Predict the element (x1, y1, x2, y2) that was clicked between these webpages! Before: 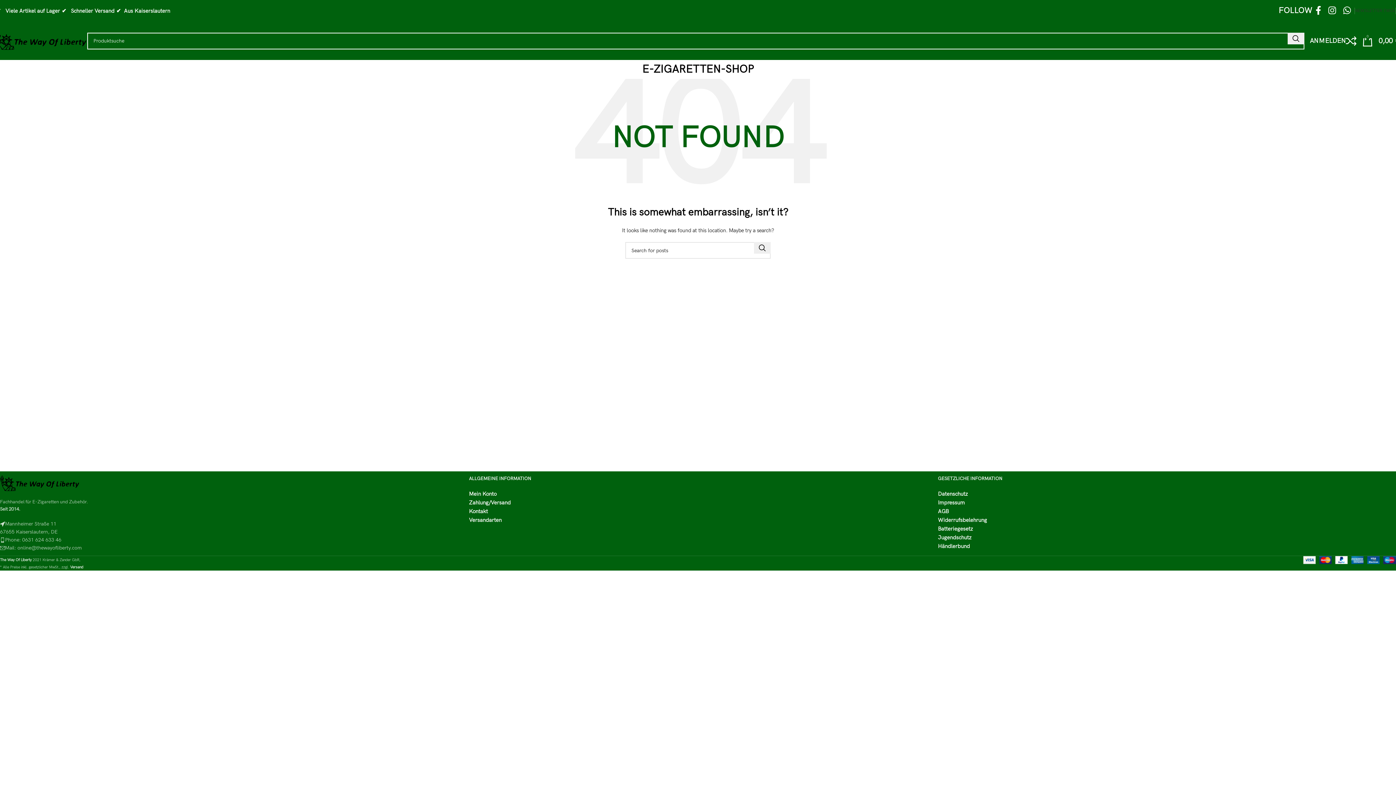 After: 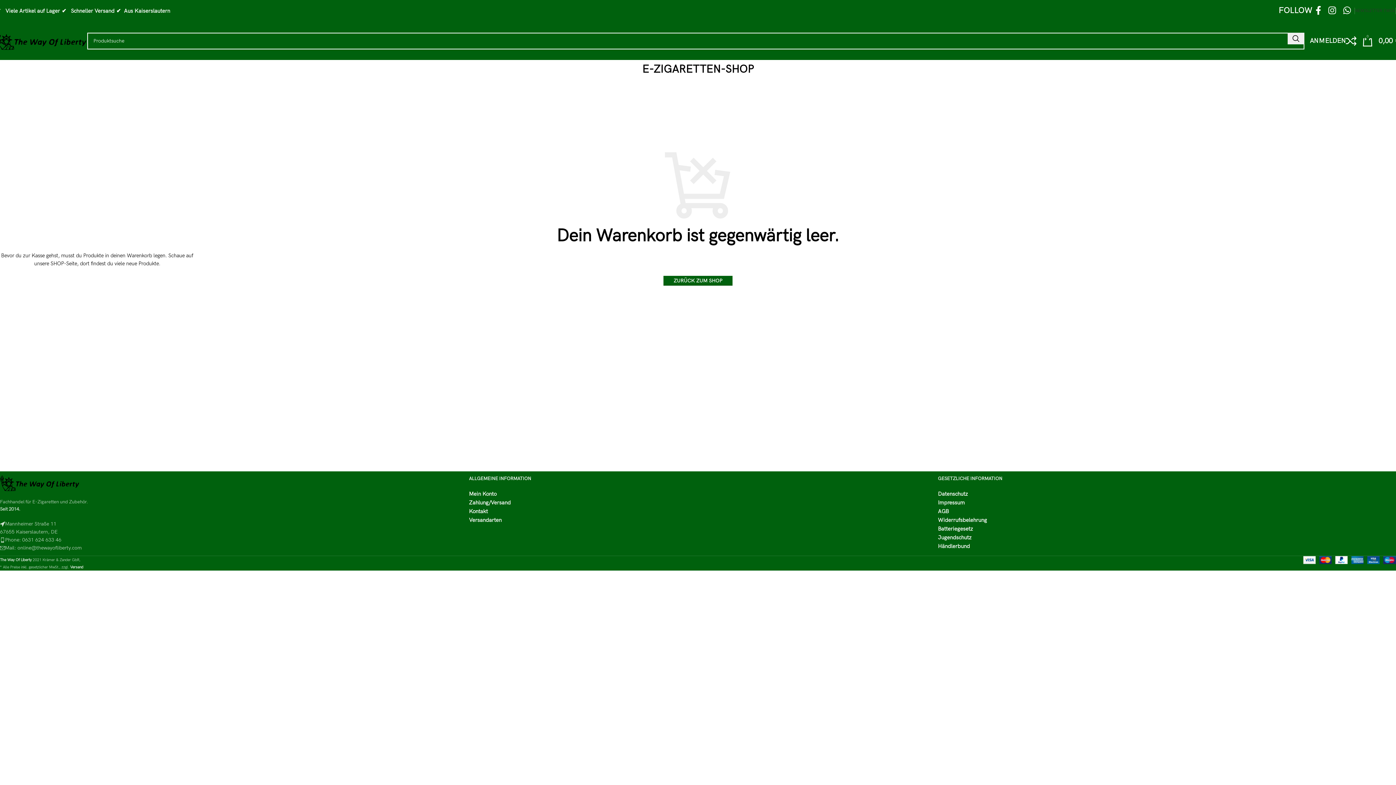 Action: label: 0
0,00 € bbox: (1362, 33, 1400, 48)